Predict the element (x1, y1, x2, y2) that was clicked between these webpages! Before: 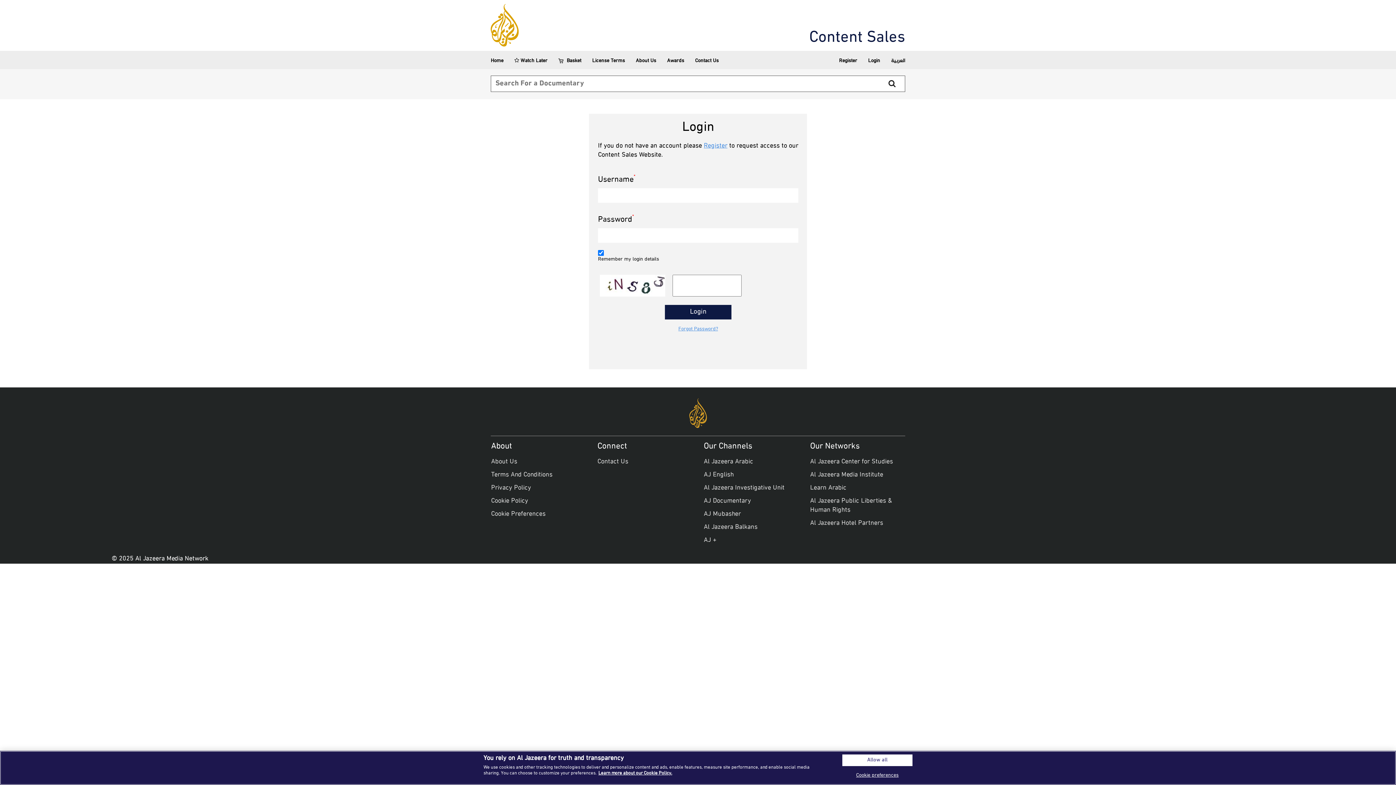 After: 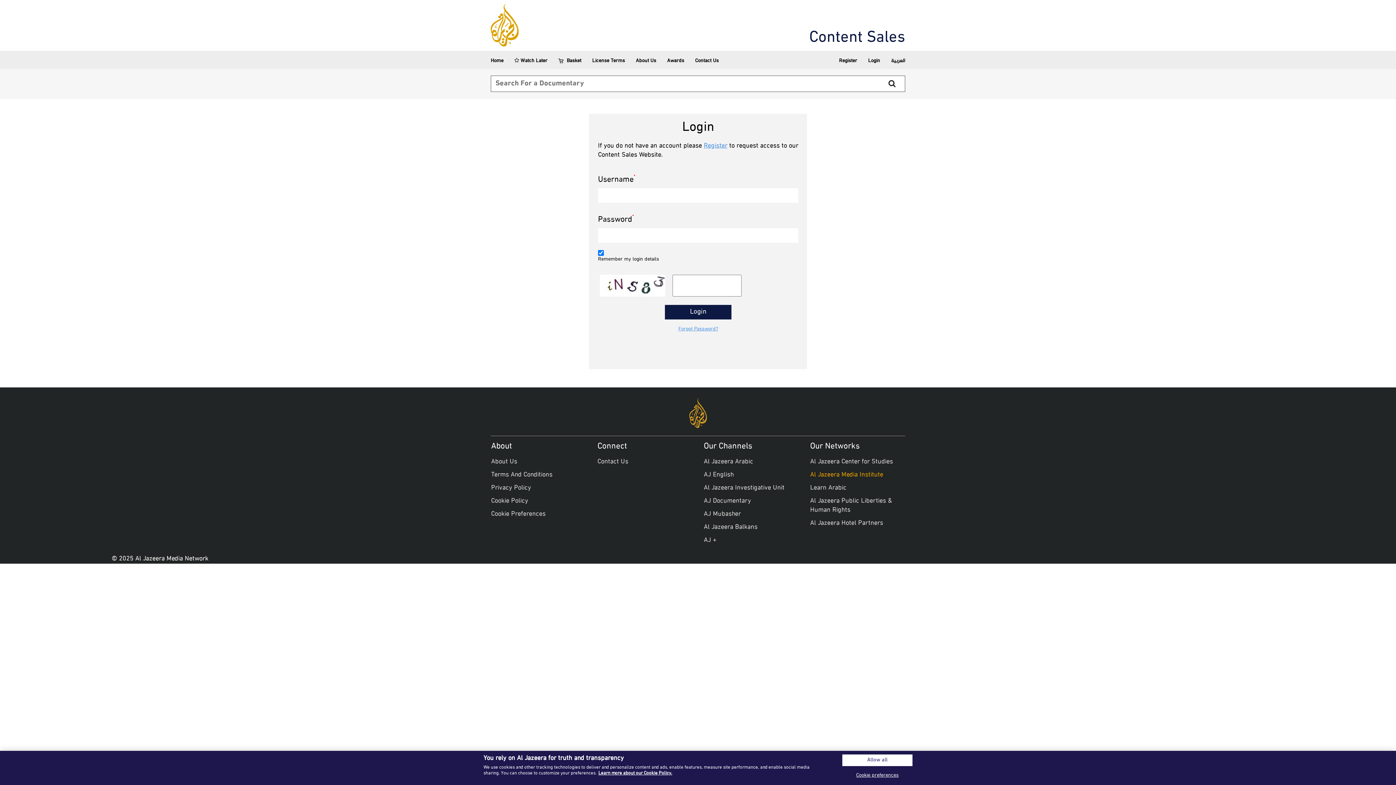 Action: bbox: (810, 469, 883, 480) label: Al Jazeera Media Institute